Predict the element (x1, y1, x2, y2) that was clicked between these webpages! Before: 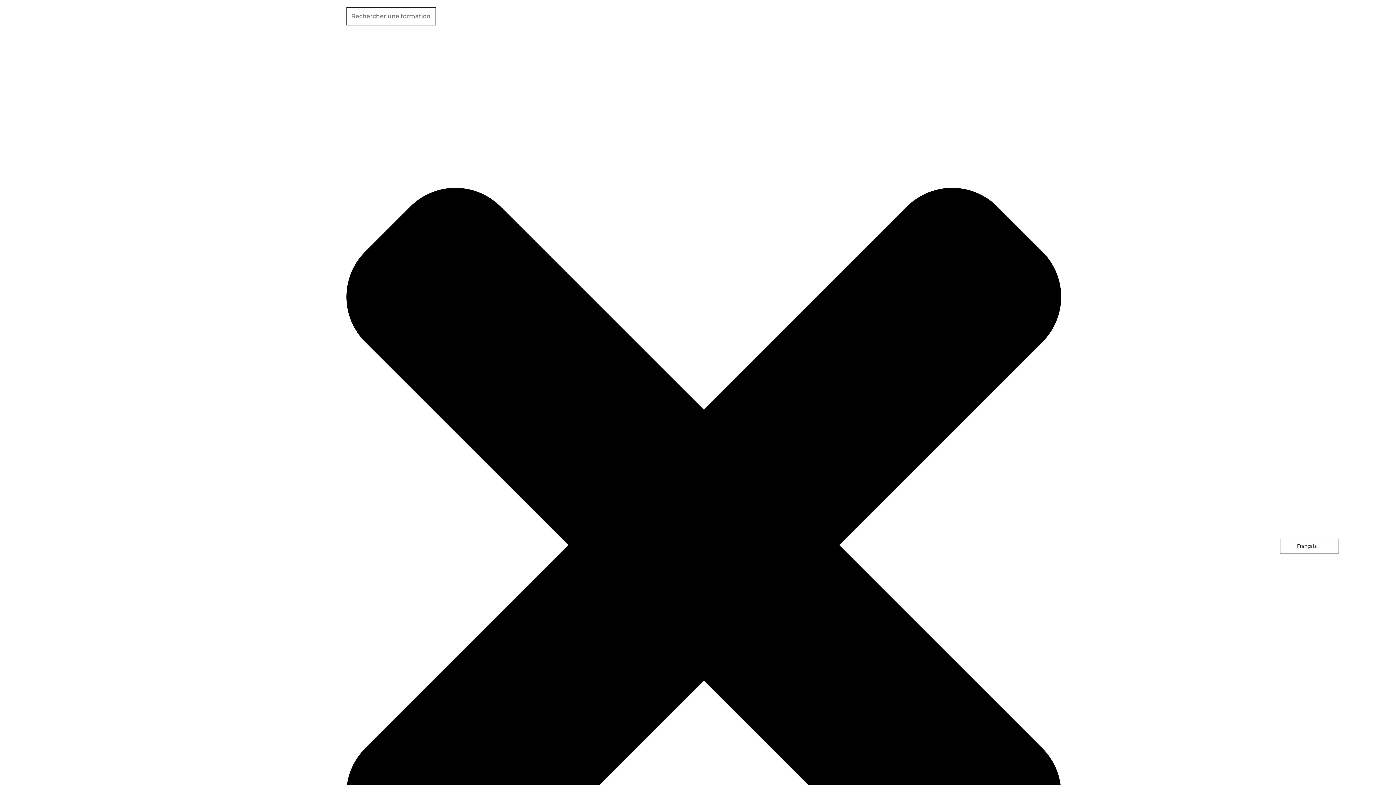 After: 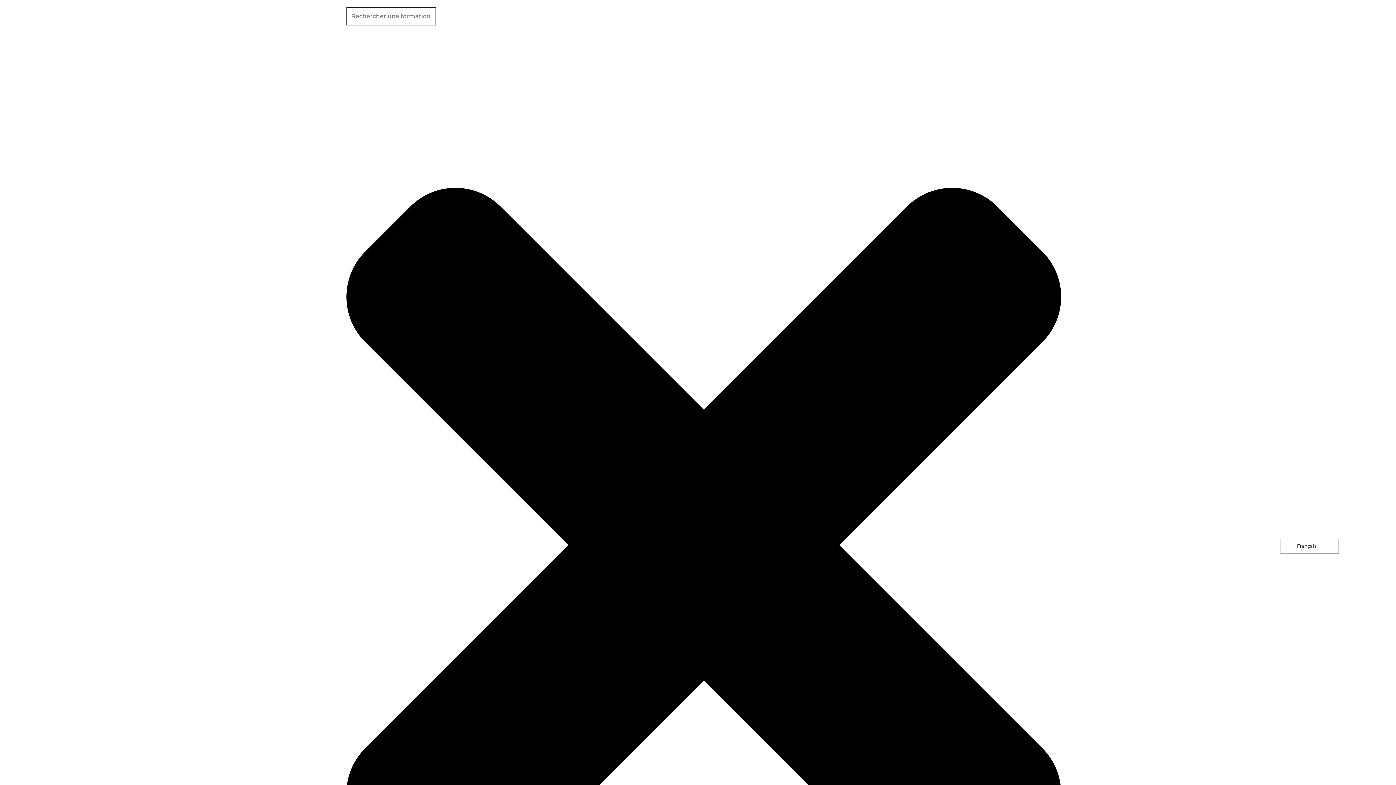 Action: bbox: (100, 7, 246, 70)